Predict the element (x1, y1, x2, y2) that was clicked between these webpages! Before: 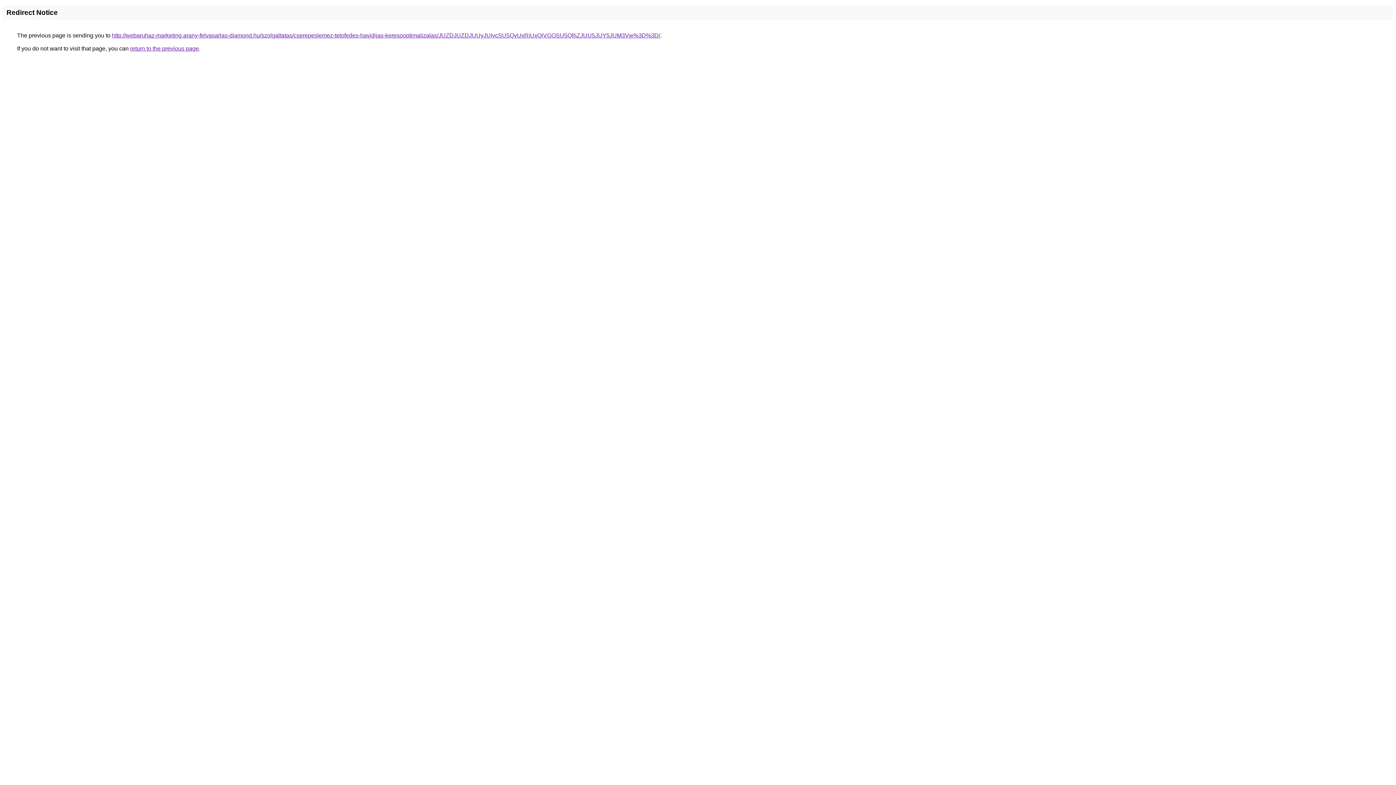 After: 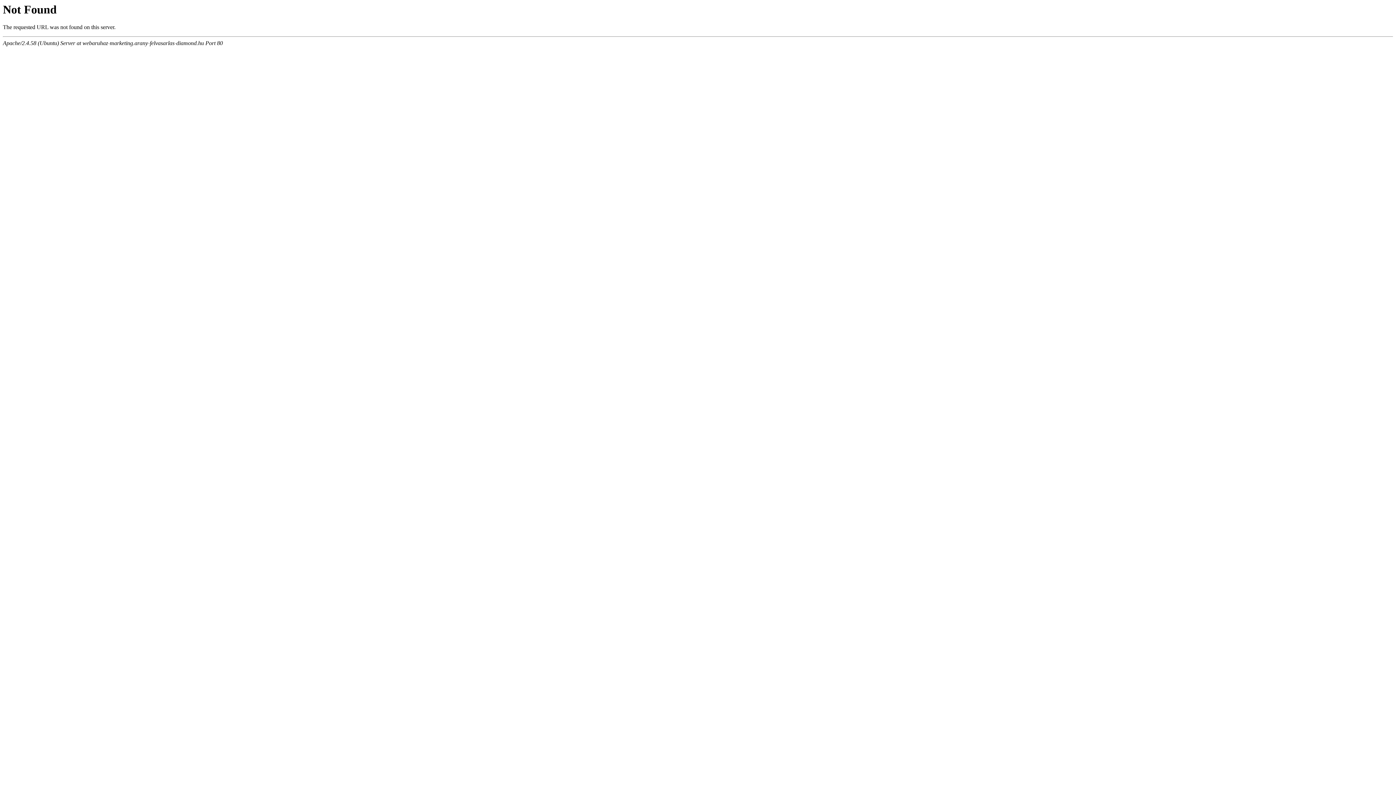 Action: label: http://webaruhaz-marketing.arany-felvasarlas-diamond.hu/szolgaltatas/cserepeslemez-tetofedes-havidijas-keresooptimalizalas/JUZDJUZDJUUyJUIycSU5QyUxRiUxQiVGOSU5QlhZJUU5JUY5JUM3Vw%3D%3D/ bbox: (112, 32, 660, 38)